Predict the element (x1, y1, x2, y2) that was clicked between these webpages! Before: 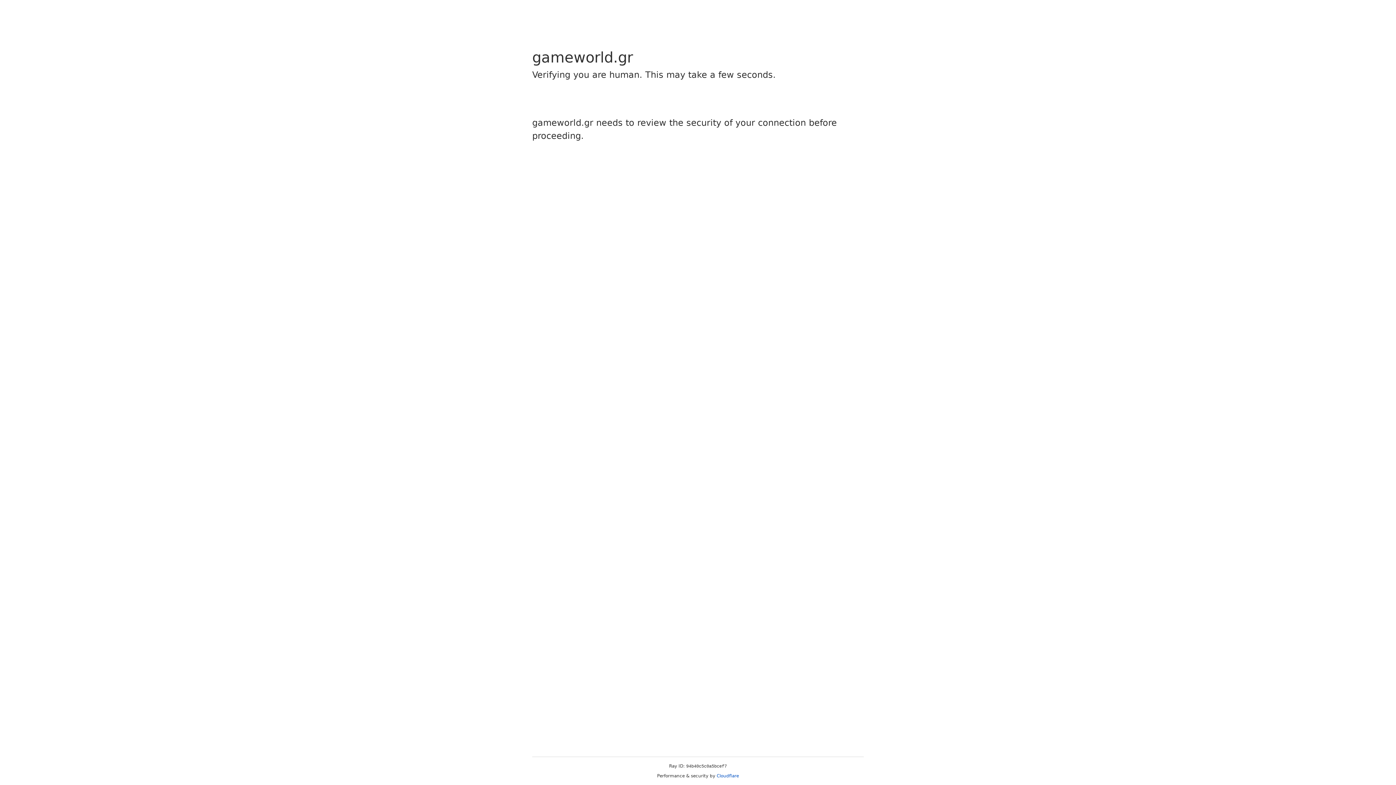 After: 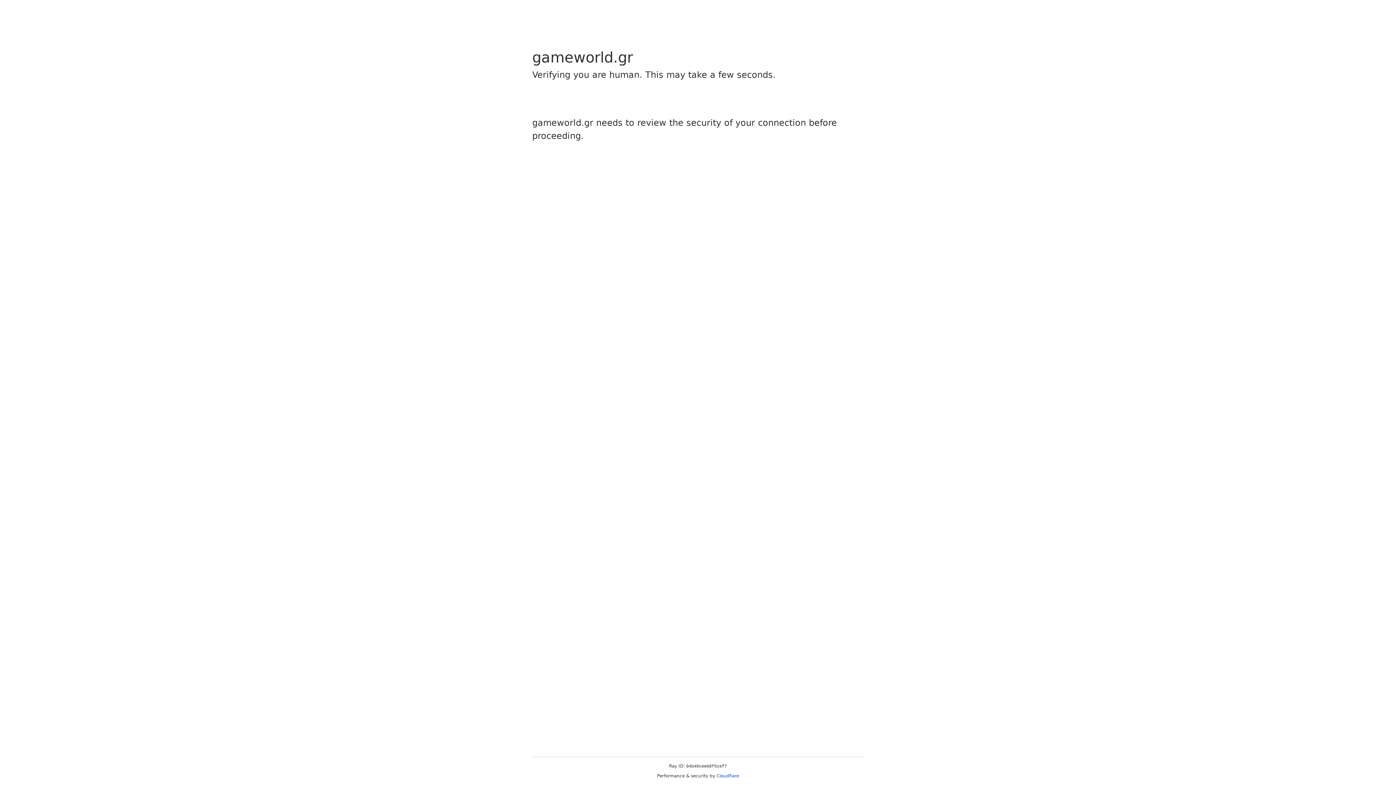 Action: label: Cloudflare bbox: (716, 773, 739, 778)